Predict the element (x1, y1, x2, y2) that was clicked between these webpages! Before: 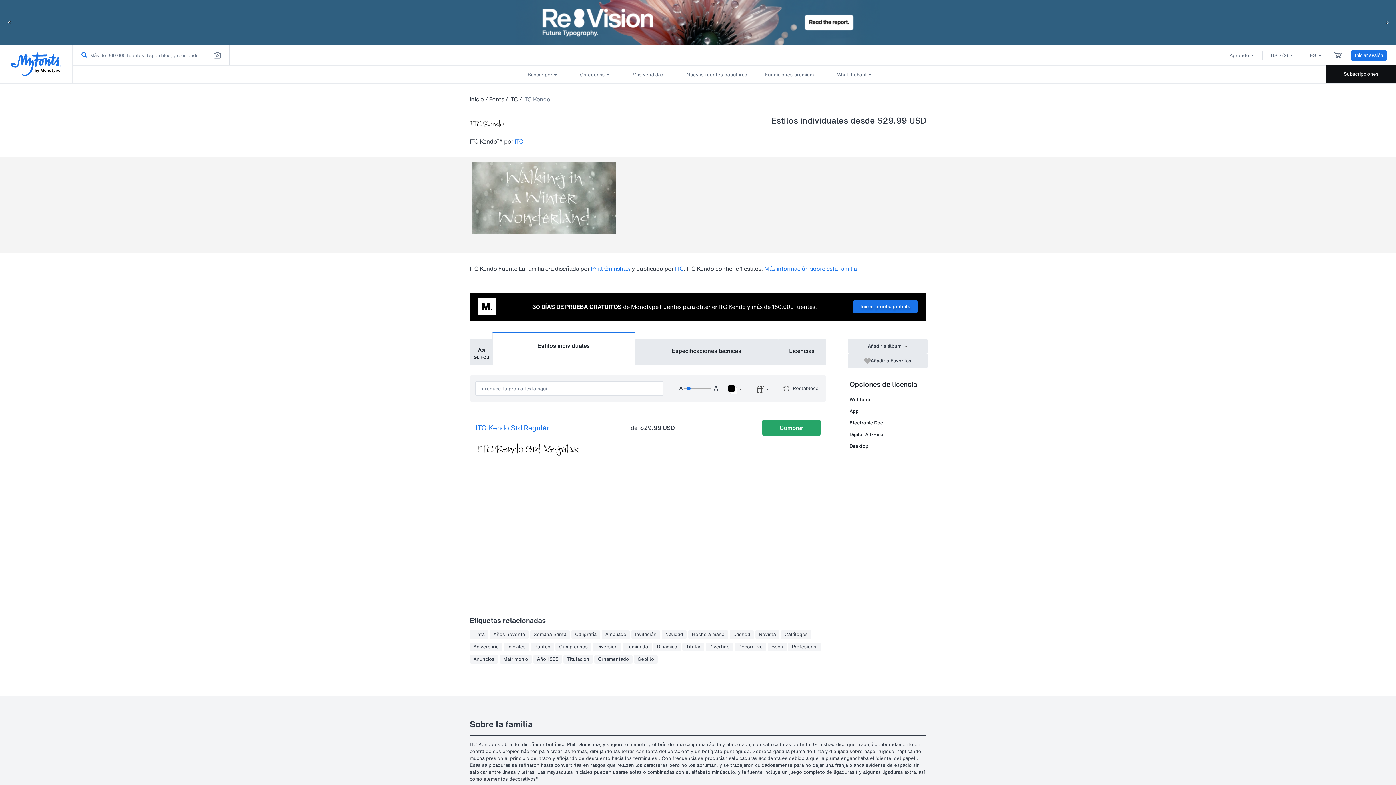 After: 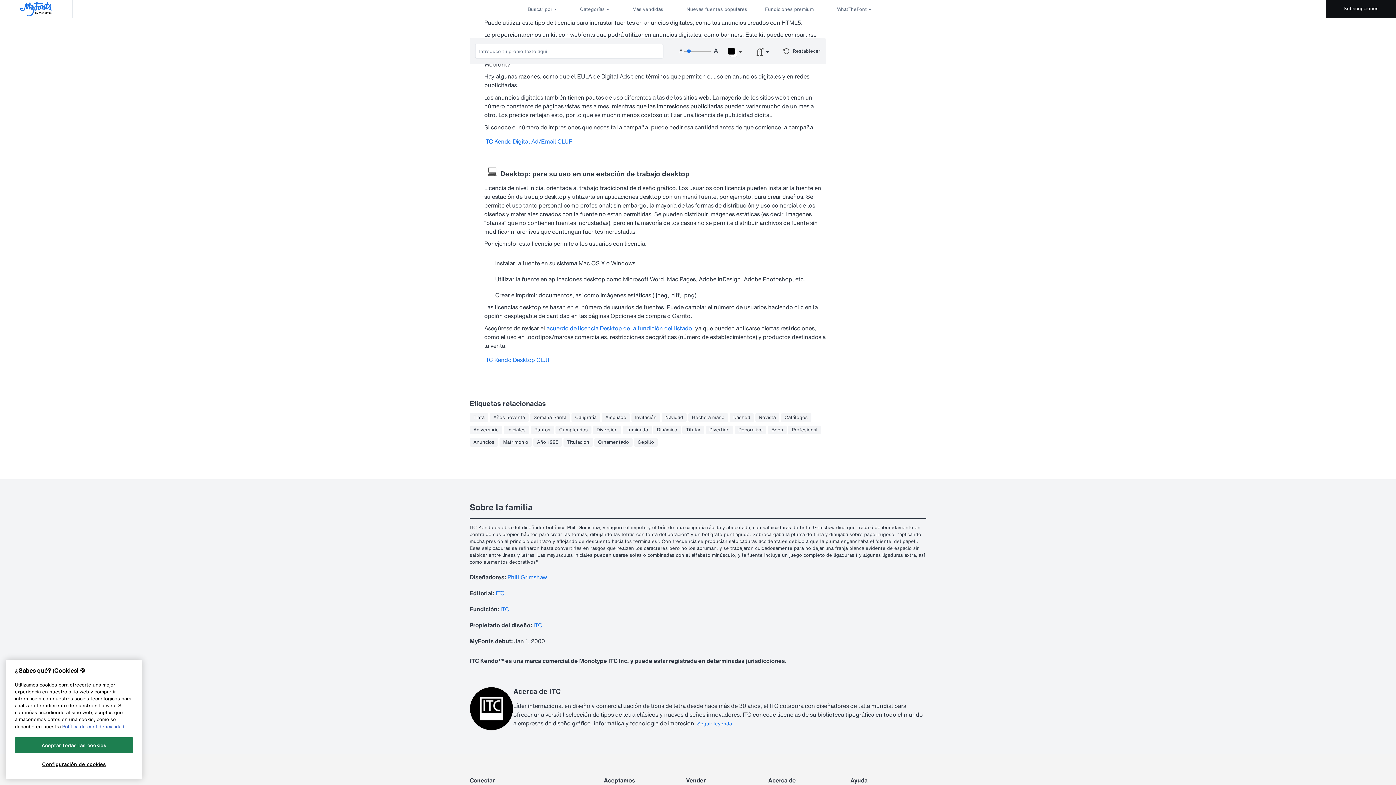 Action: label: Digital Ad/Email bbox: (849, 431, 886, 438)